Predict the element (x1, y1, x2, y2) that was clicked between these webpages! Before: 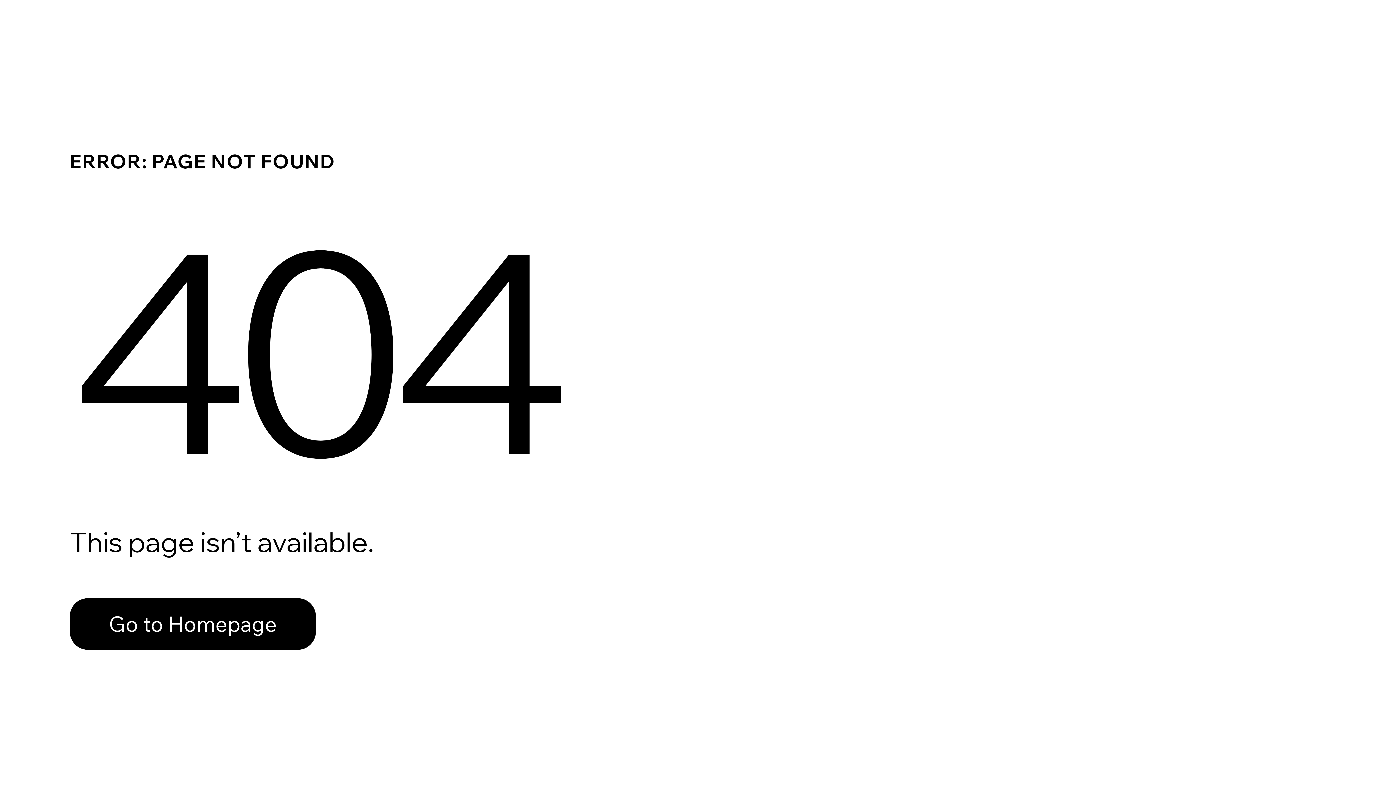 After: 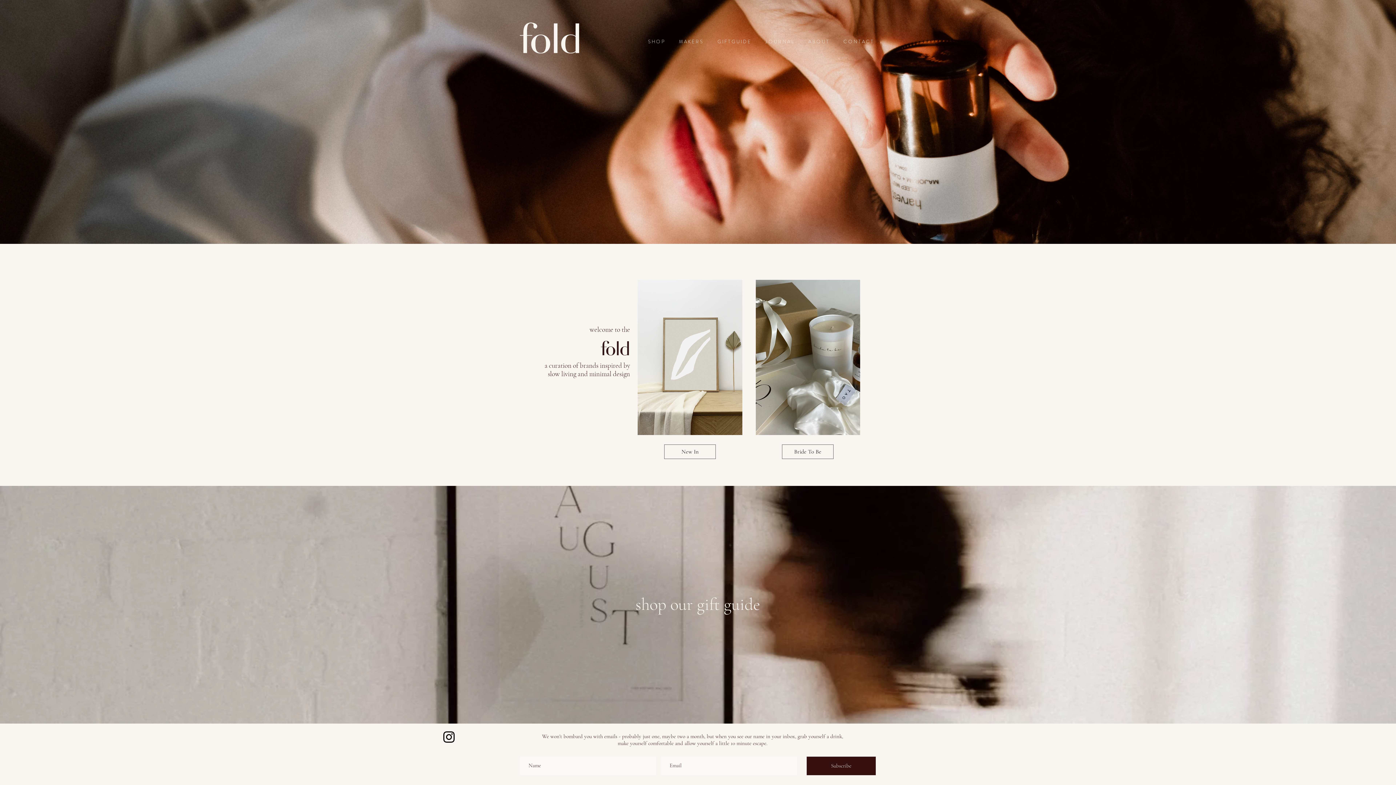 Action: label: Go to Homepage bbox: (69, 598, 316, 650)